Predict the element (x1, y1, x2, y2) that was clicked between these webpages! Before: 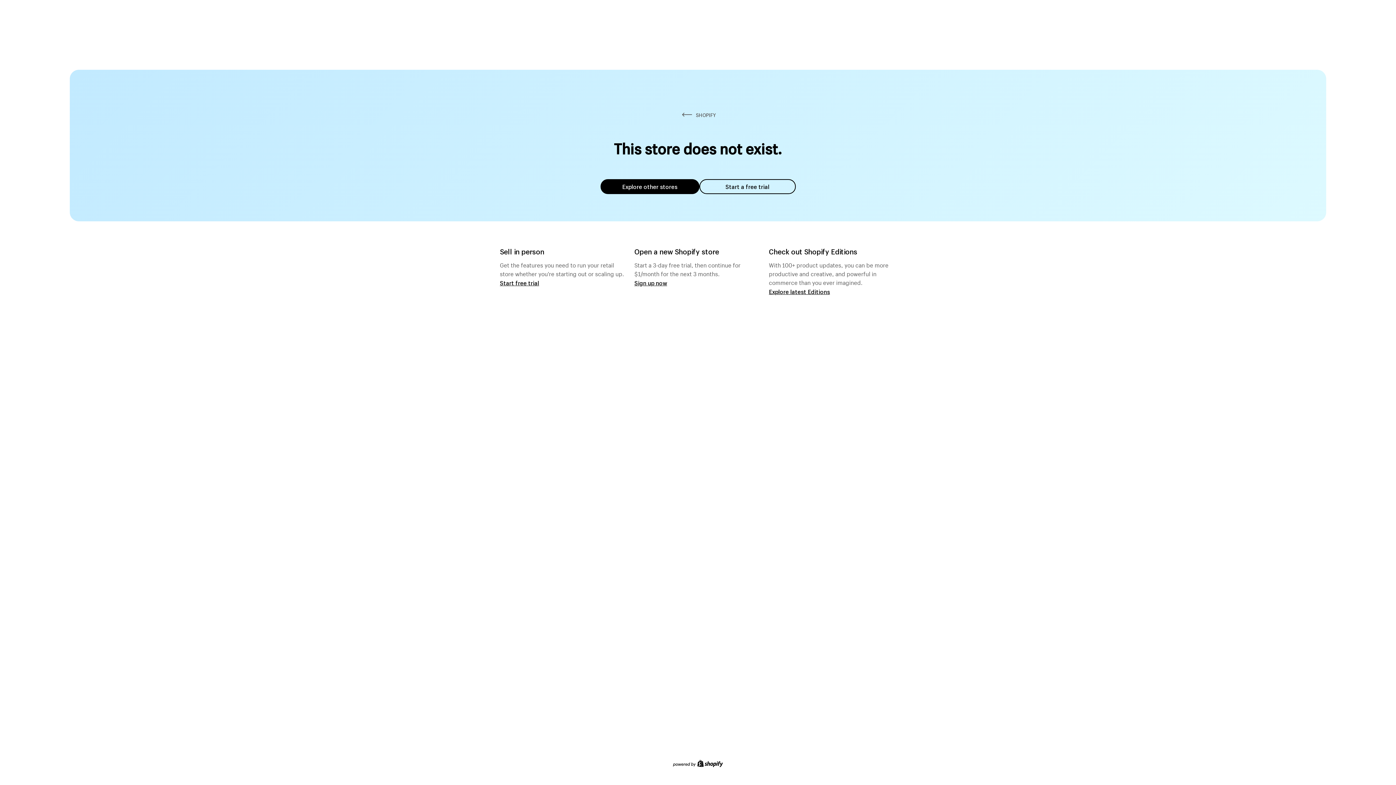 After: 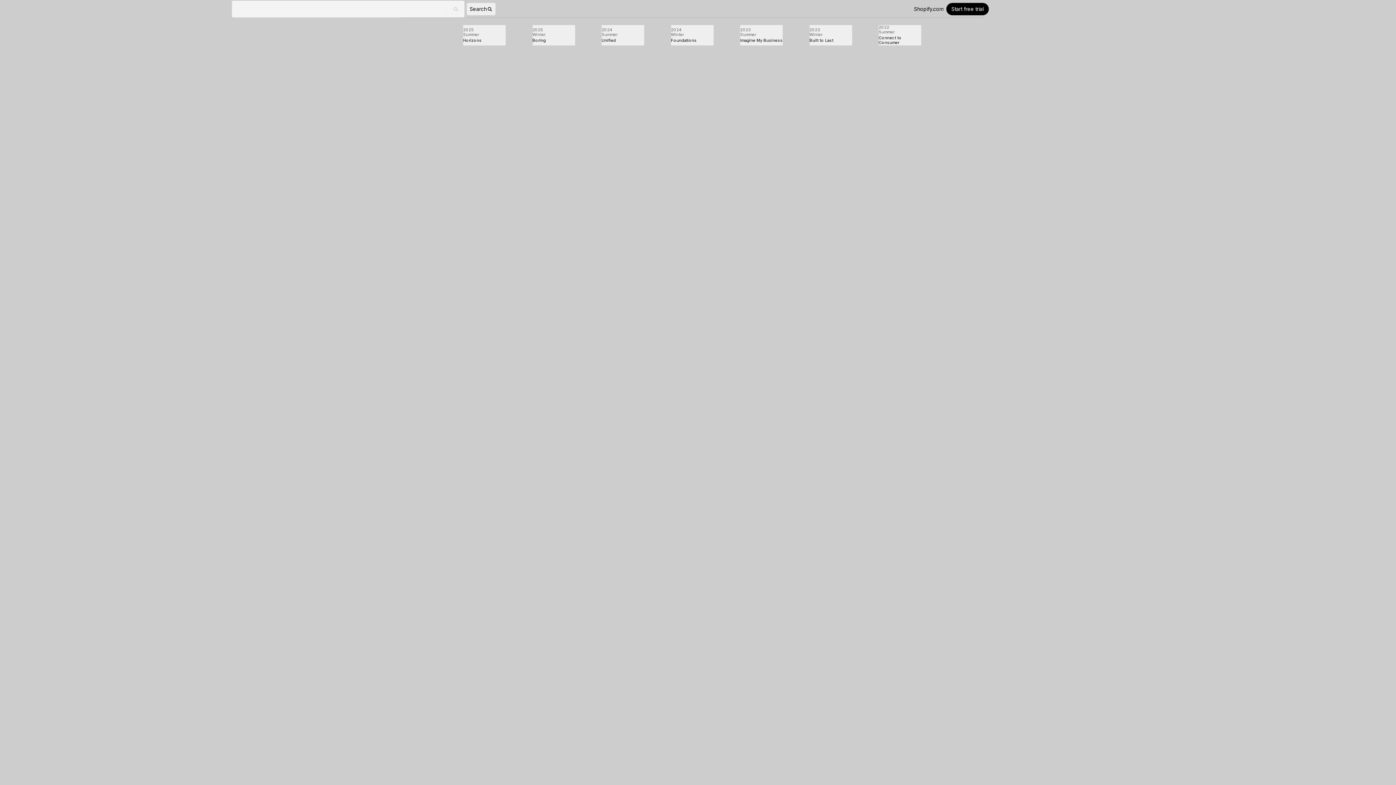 Action: bbox: (769, 287, 830, 295) label: Explore latest Editions